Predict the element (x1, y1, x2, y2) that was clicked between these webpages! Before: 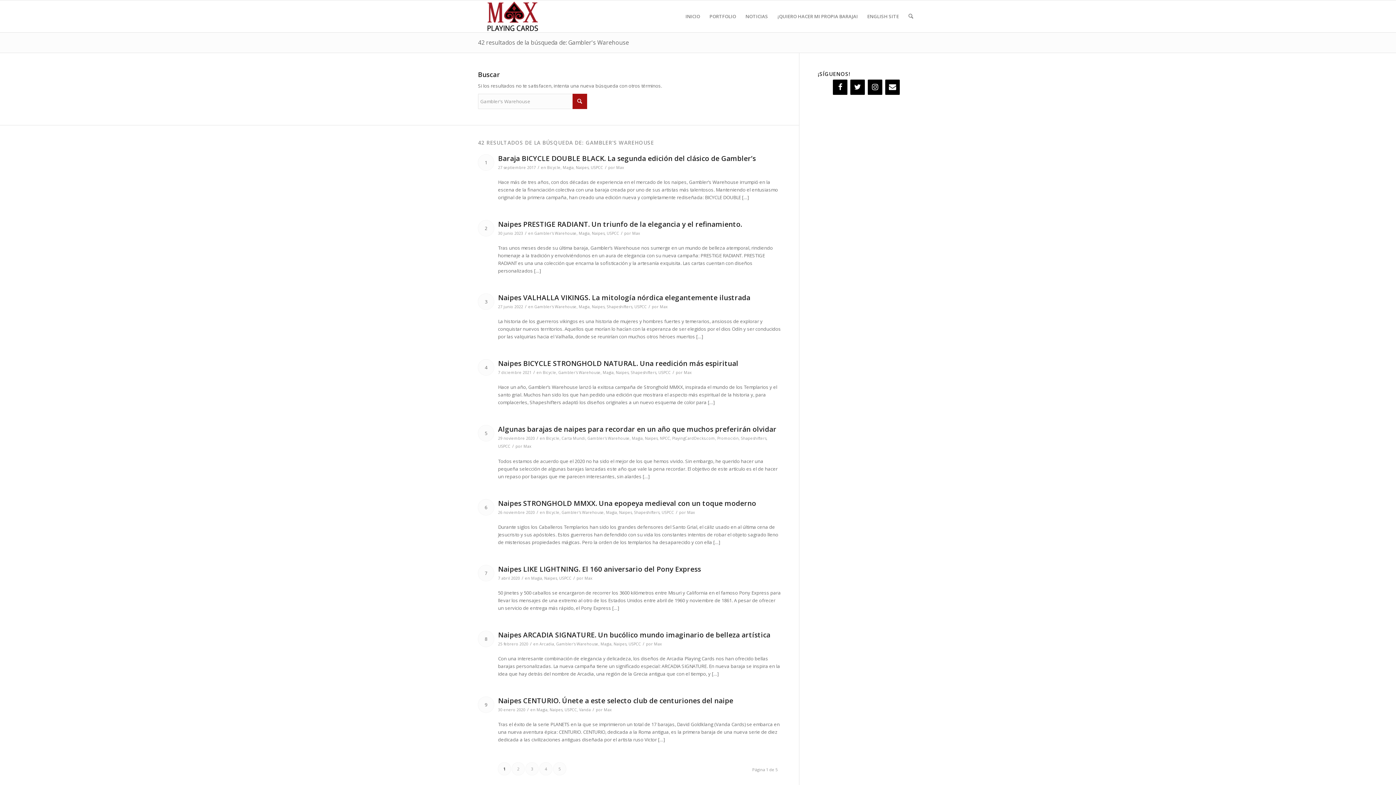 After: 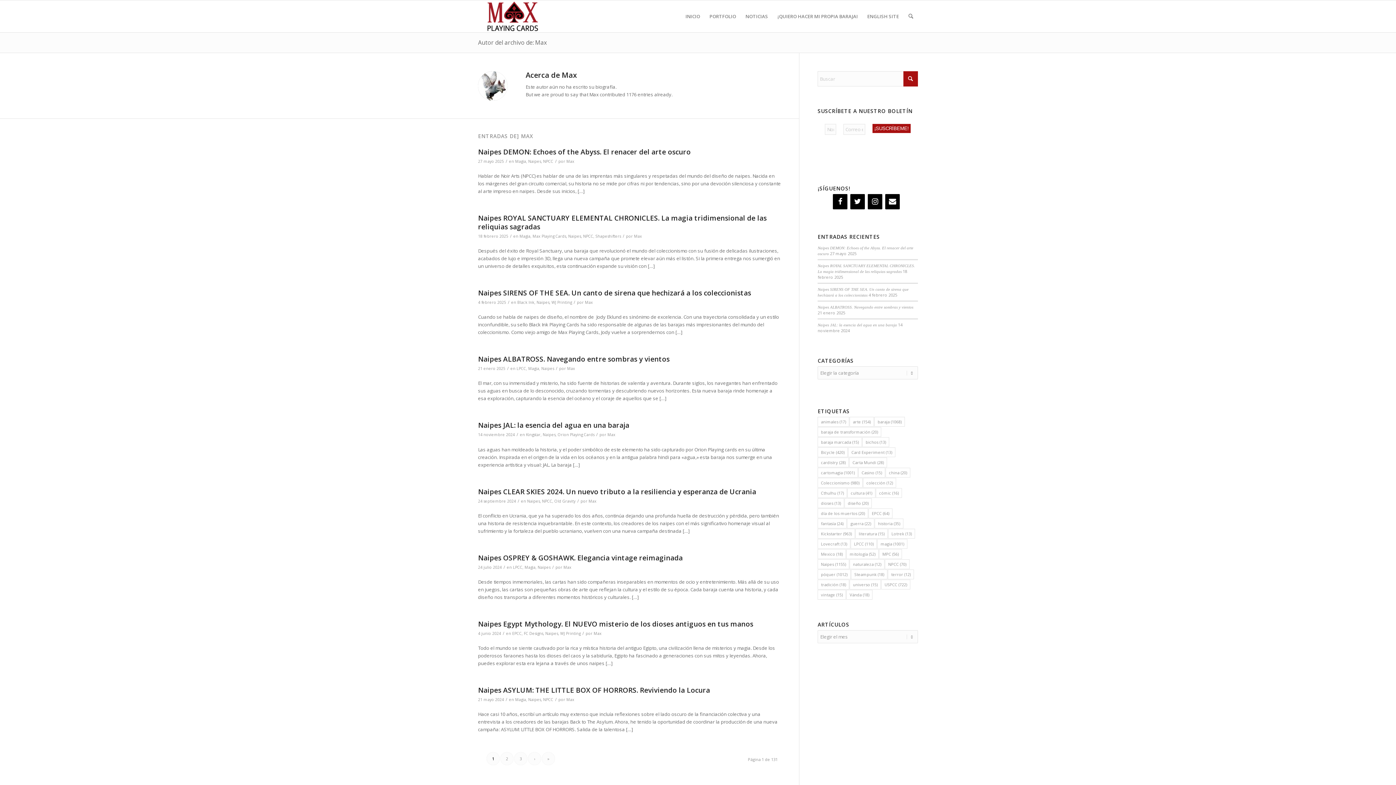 Action: label: Max bbox: (632, 230, 640, 236)